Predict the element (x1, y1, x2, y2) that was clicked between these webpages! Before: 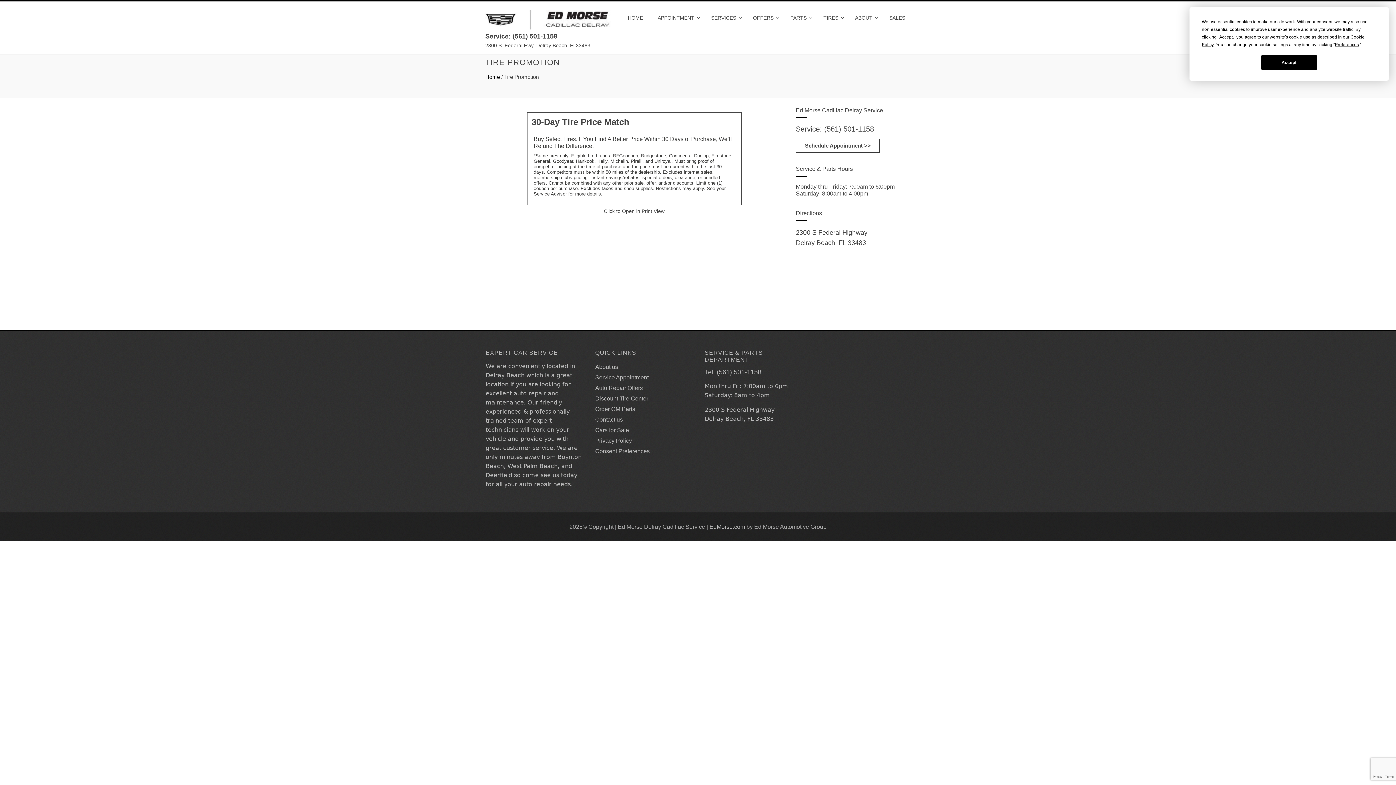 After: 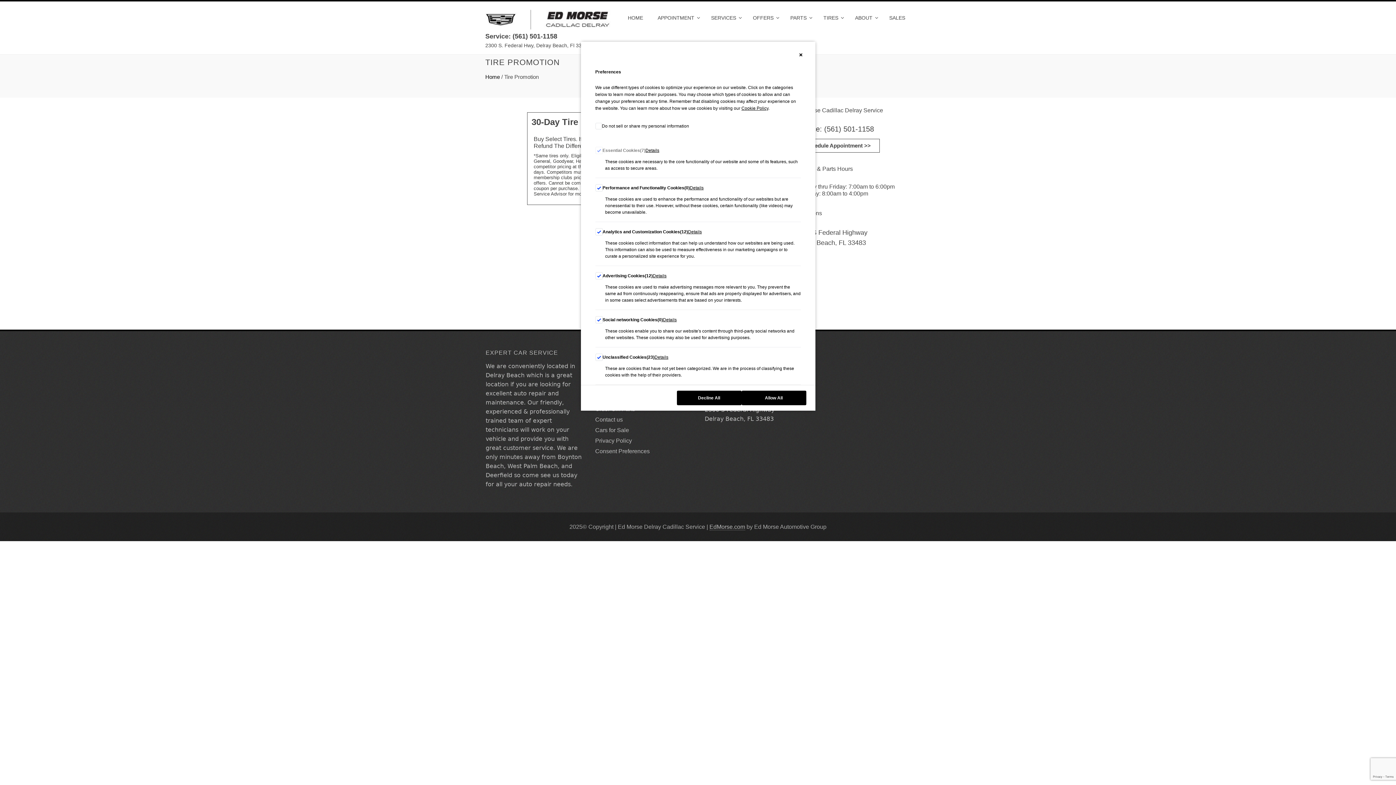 Action: label: Preferences bbox: (1335, 42, 1359, 47)